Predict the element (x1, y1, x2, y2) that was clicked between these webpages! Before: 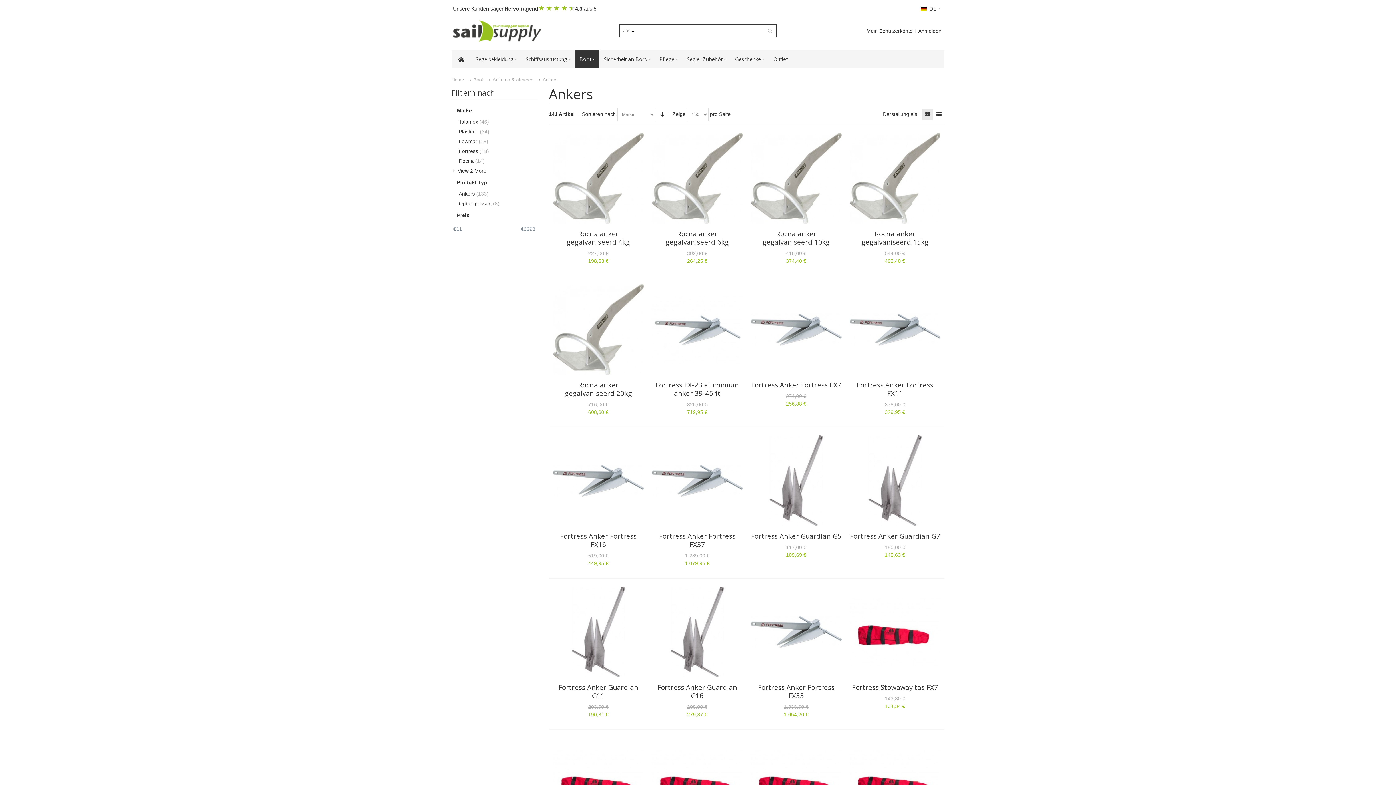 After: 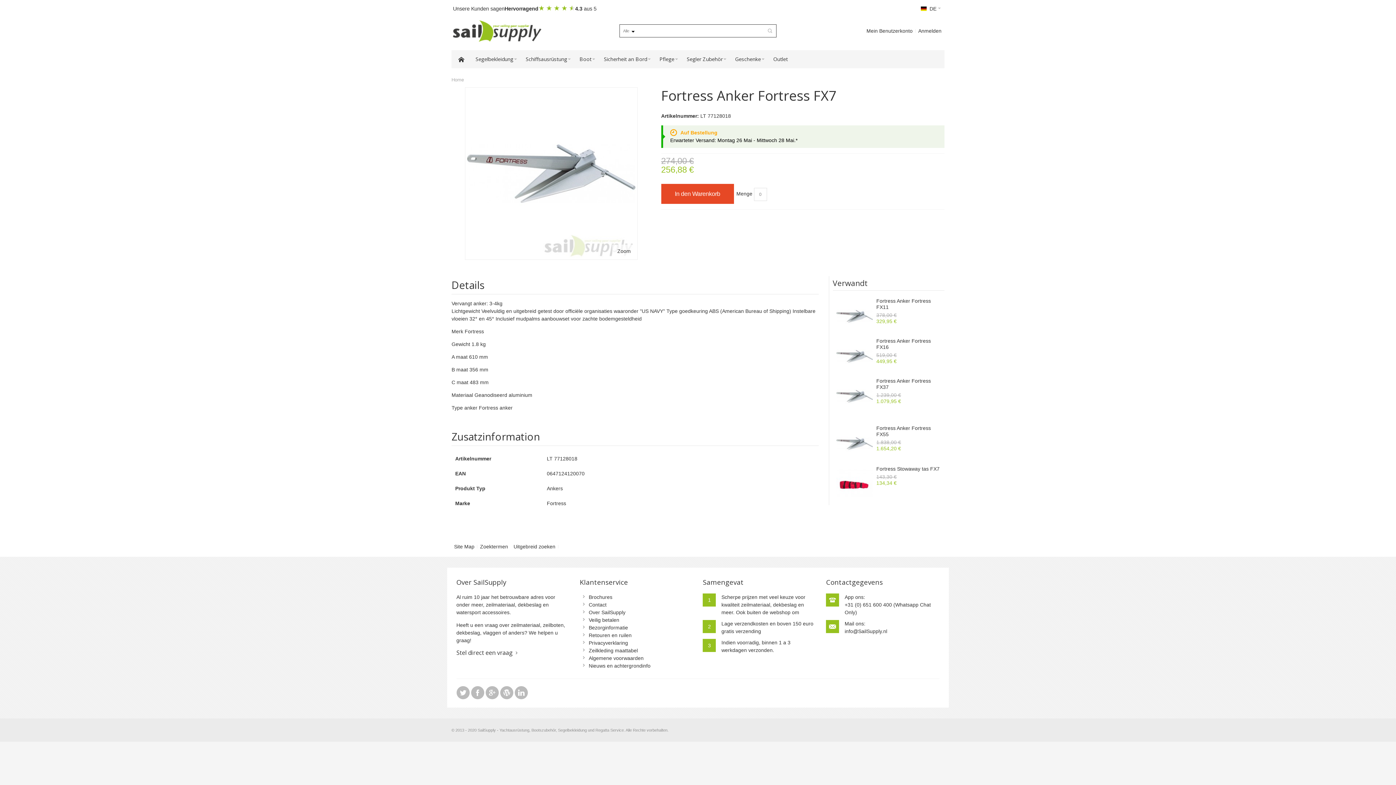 Action: bbox: (751, 380, 841, 389) label: Fortress Anker Fortress FX7